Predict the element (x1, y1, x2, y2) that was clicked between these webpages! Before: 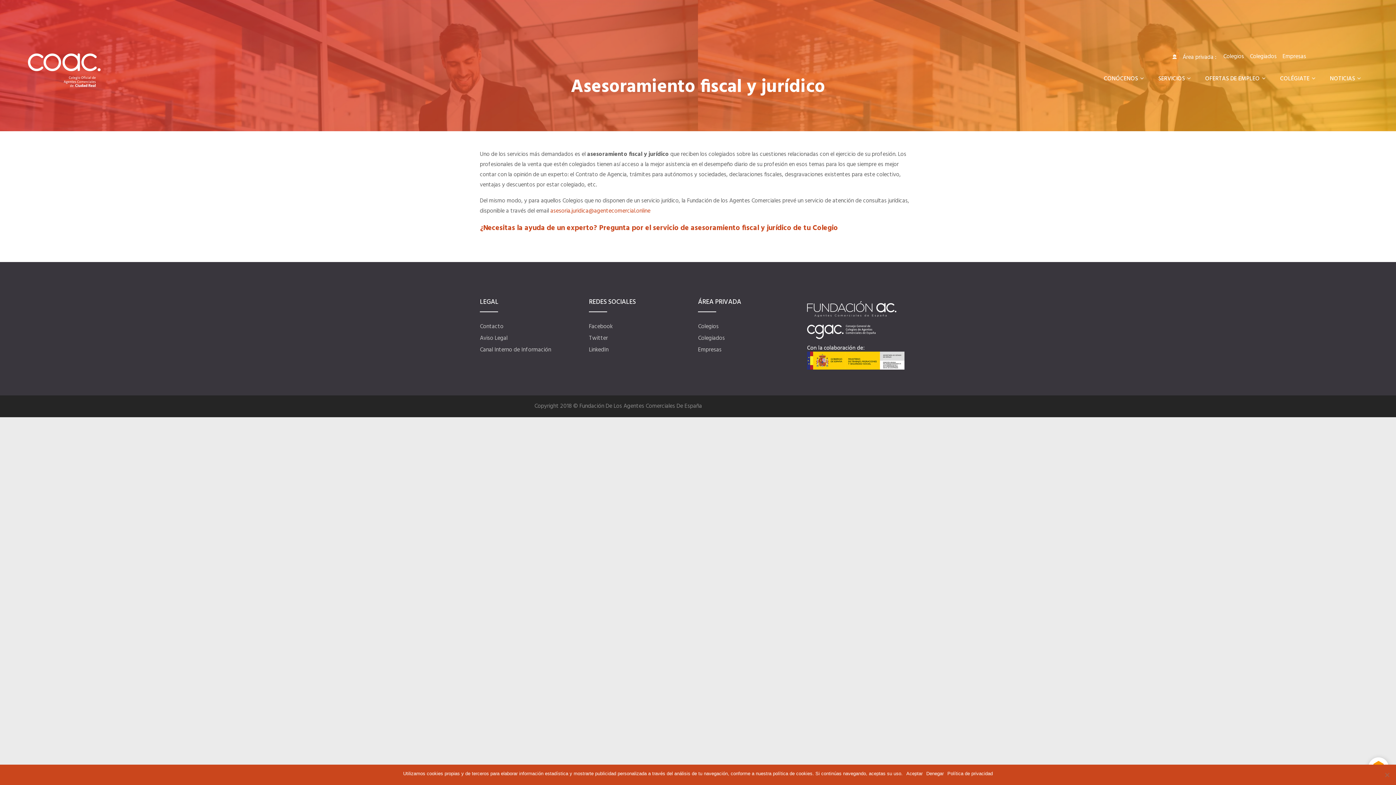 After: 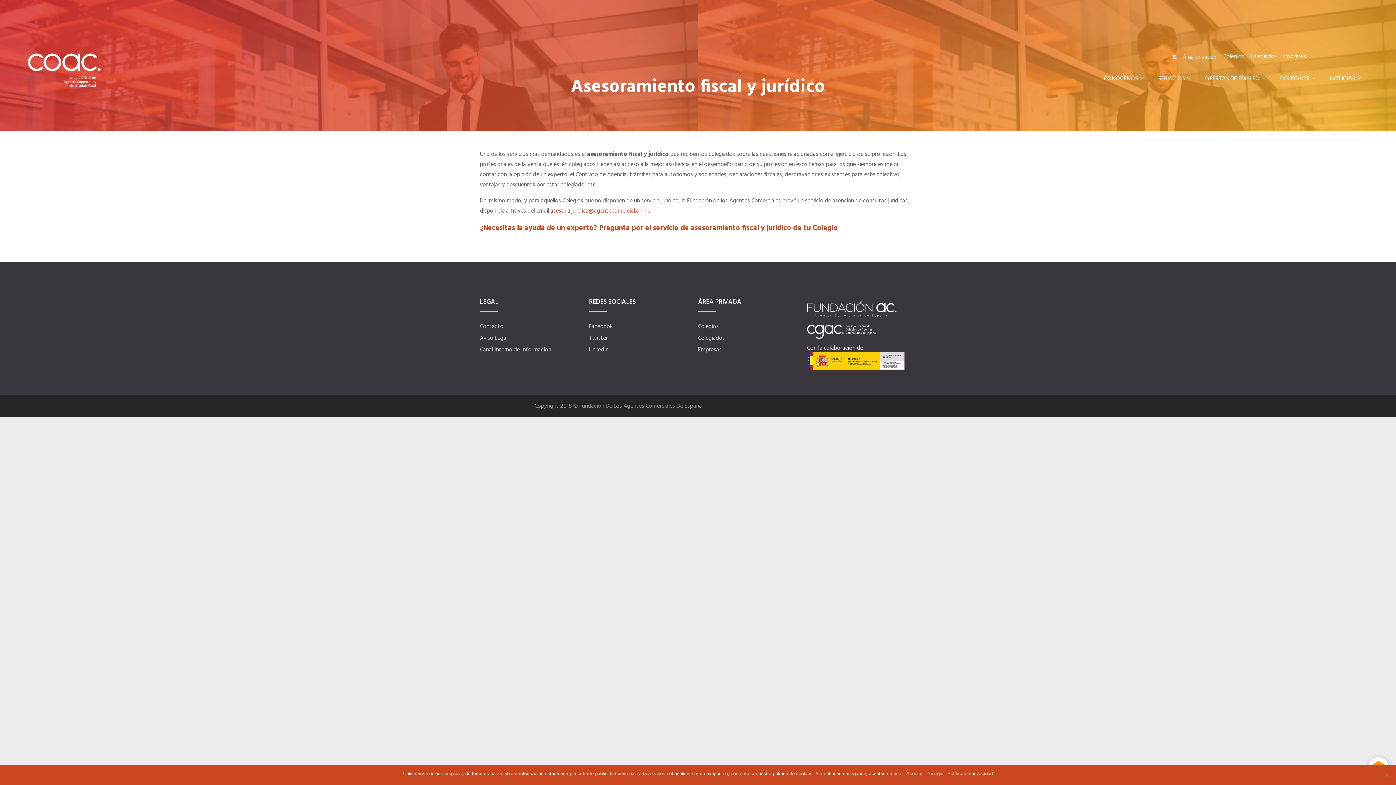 Action: label: ¿Necesitas la ayuda de un experto? Pregunta por el servicio de asesoramiento fiscal y jurídico de tu Colegio bbox: (480, 222, 838, 234)